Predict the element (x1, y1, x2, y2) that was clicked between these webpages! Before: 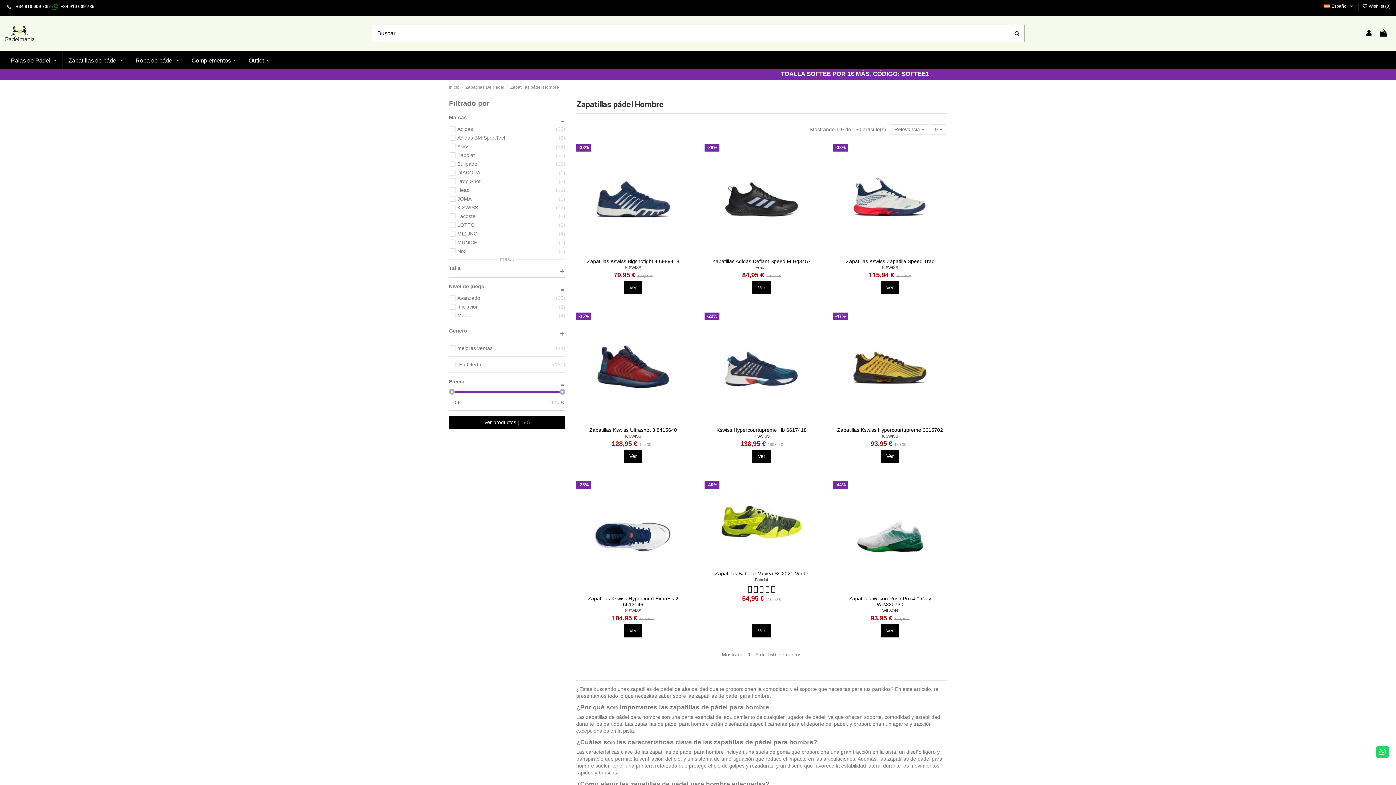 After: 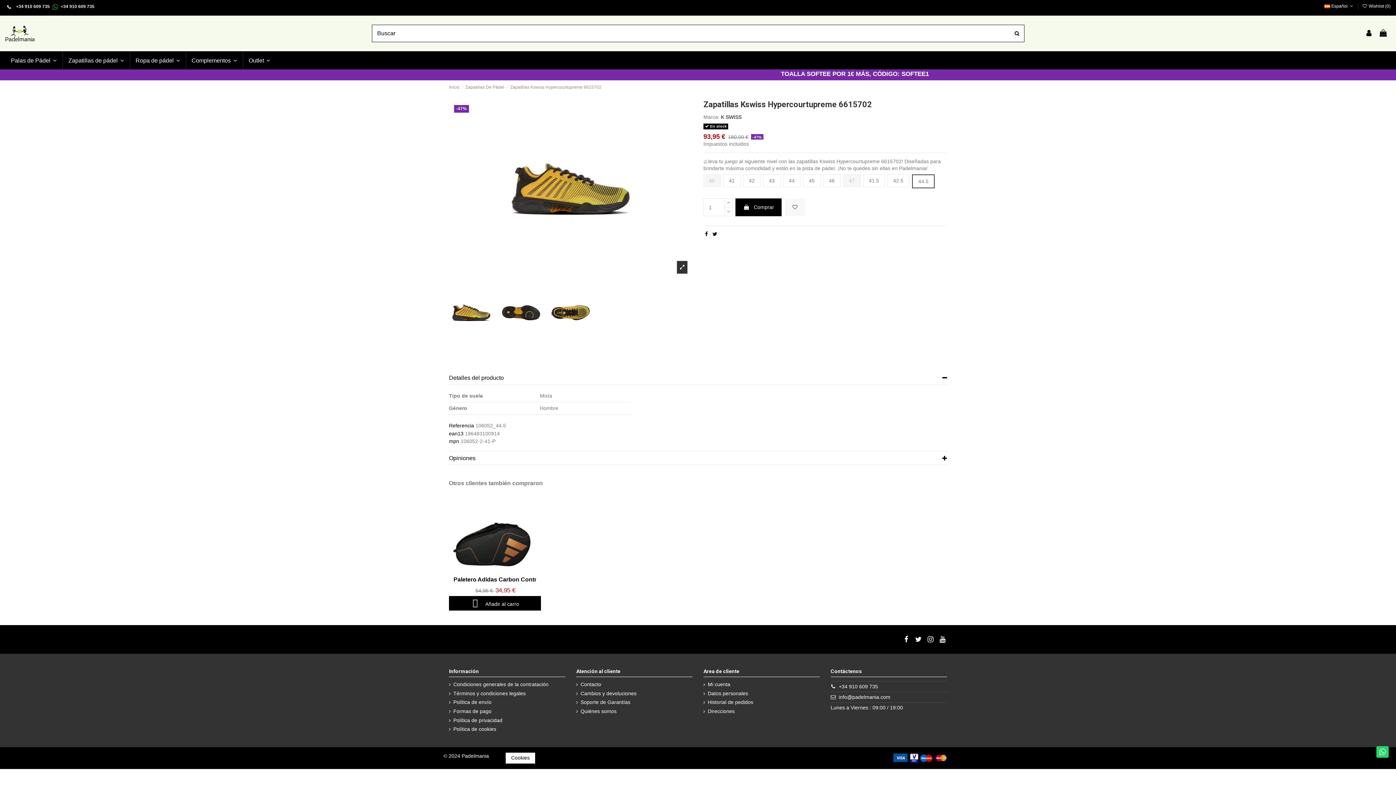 Action: bbox: (882, 434, 898, 438) label: K SWISS